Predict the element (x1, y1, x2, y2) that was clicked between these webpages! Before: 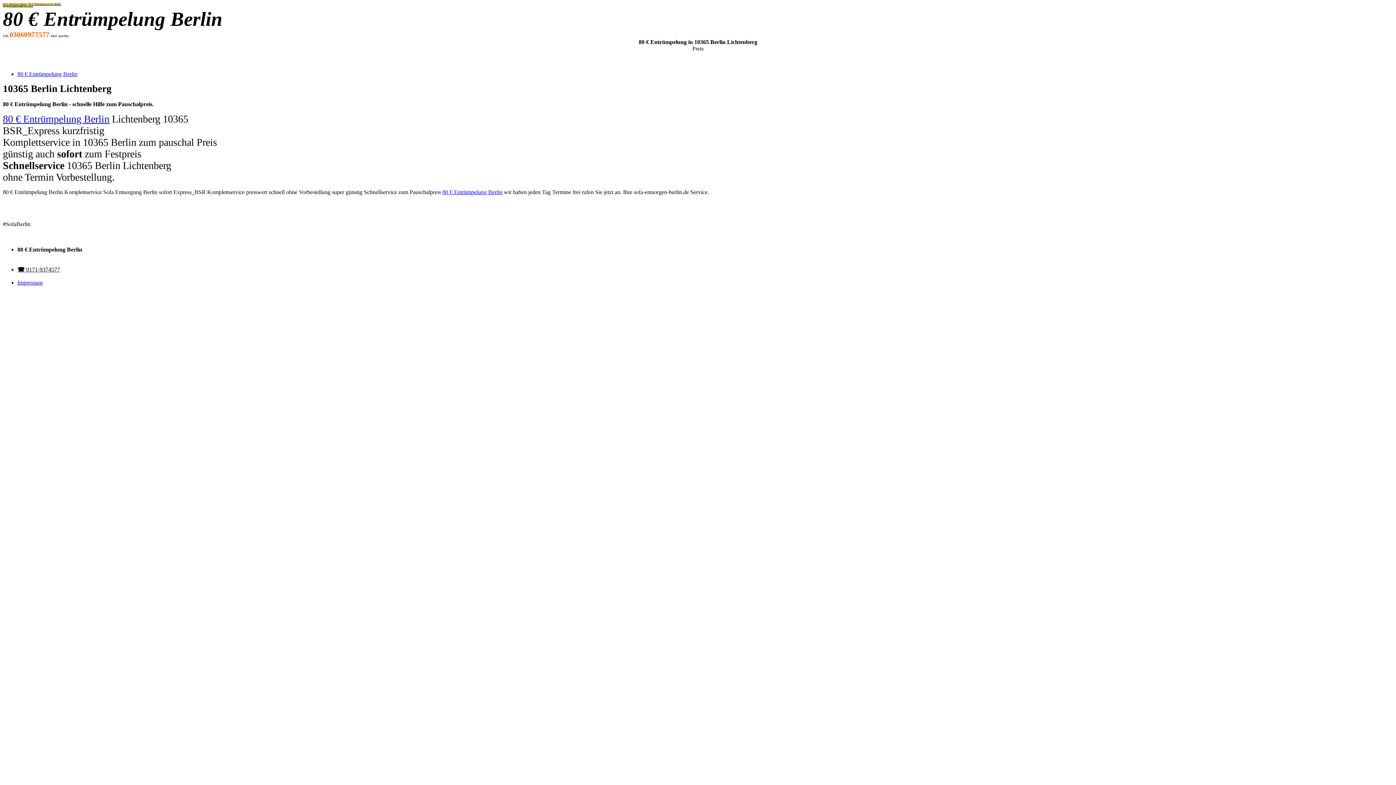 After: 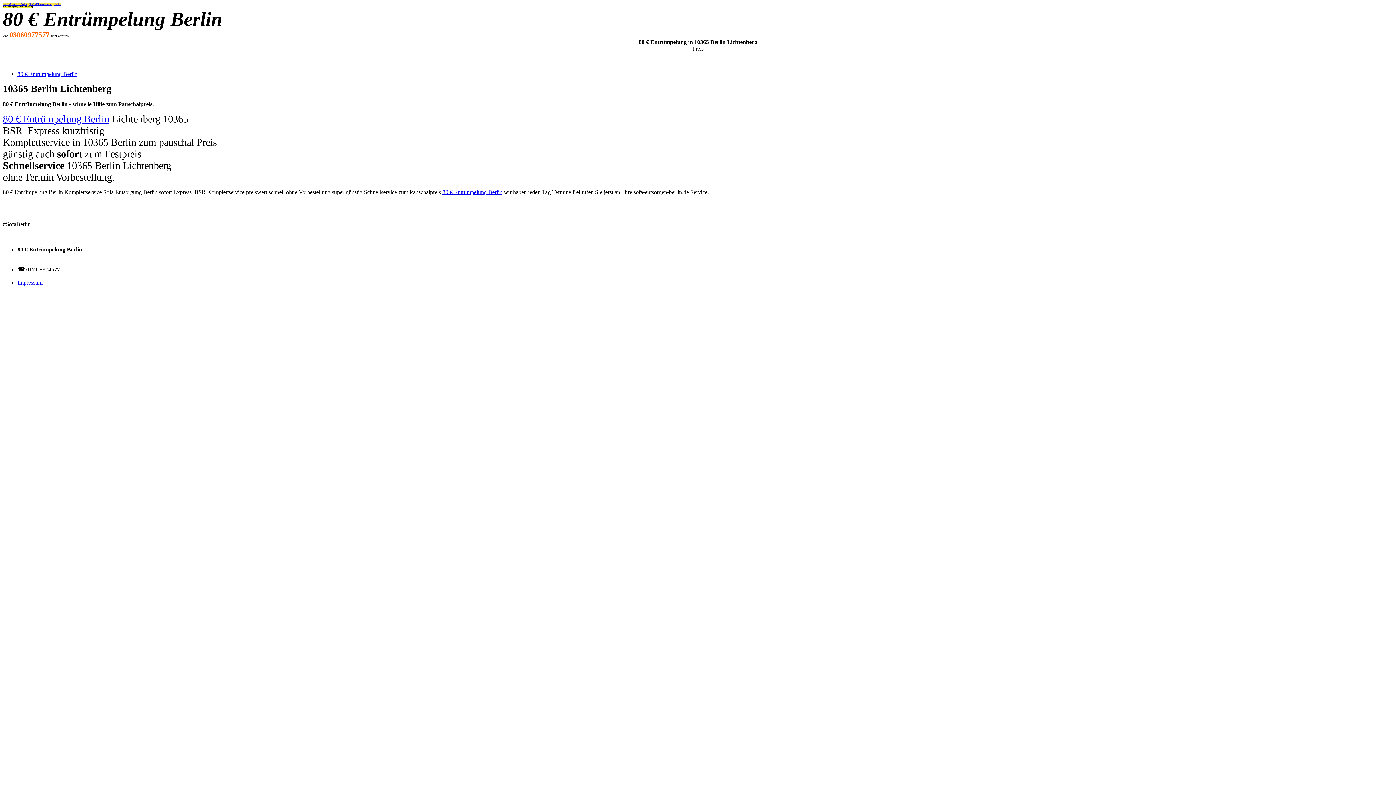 Action: label: 80 € Entrümpelung Berlin bbox: (442, 189, 502, 195)